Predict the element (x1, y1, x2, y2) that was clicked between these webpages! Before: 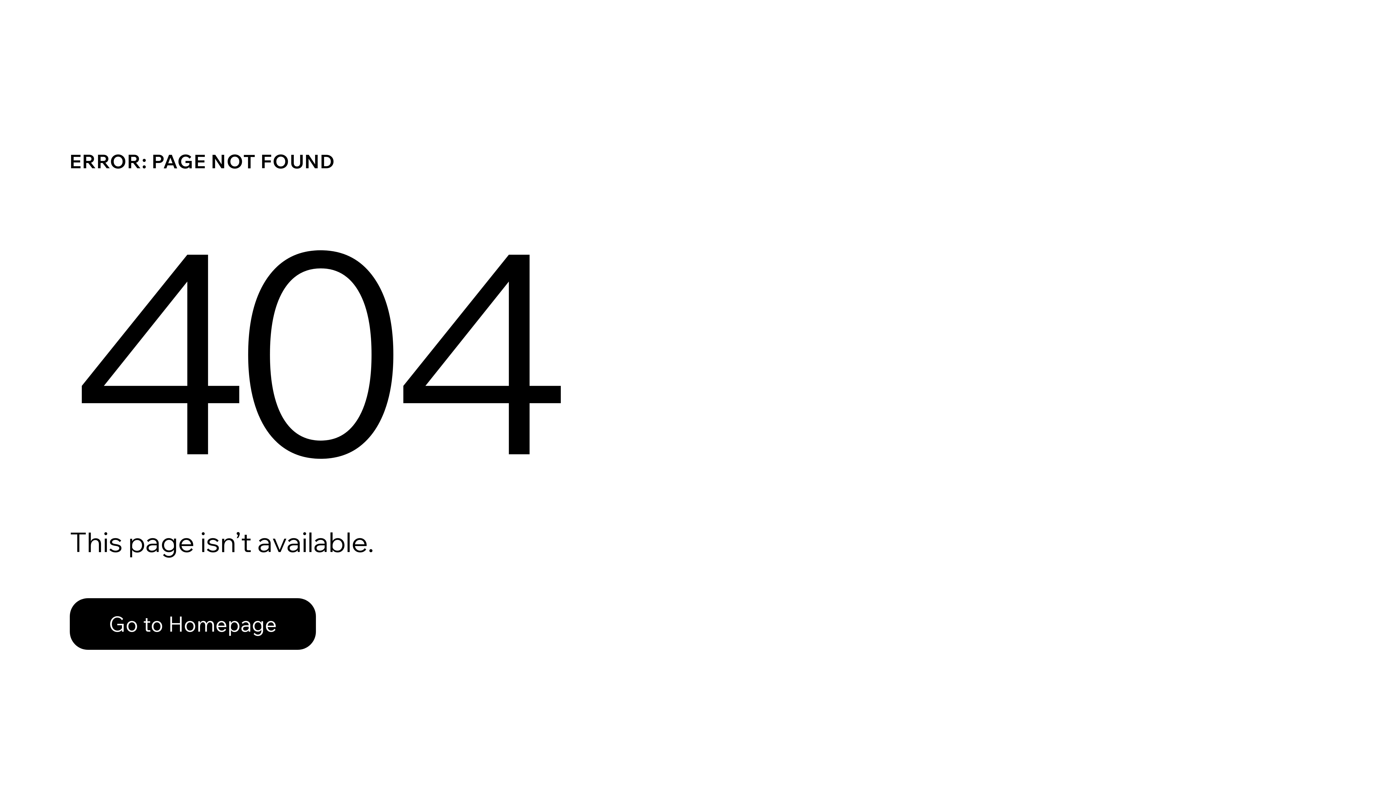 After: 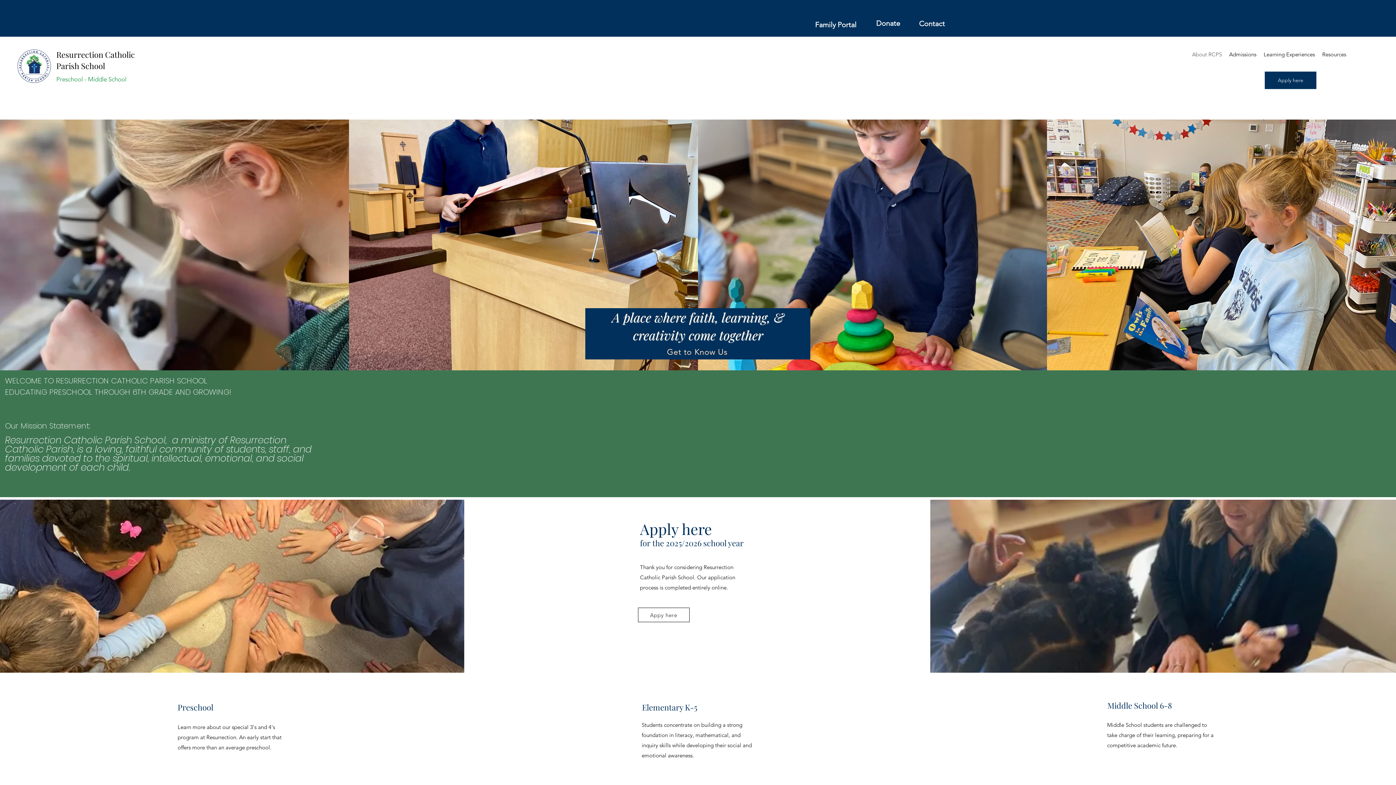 Action: bbox: (69, 582, 768, 659) label: Go to Homepage